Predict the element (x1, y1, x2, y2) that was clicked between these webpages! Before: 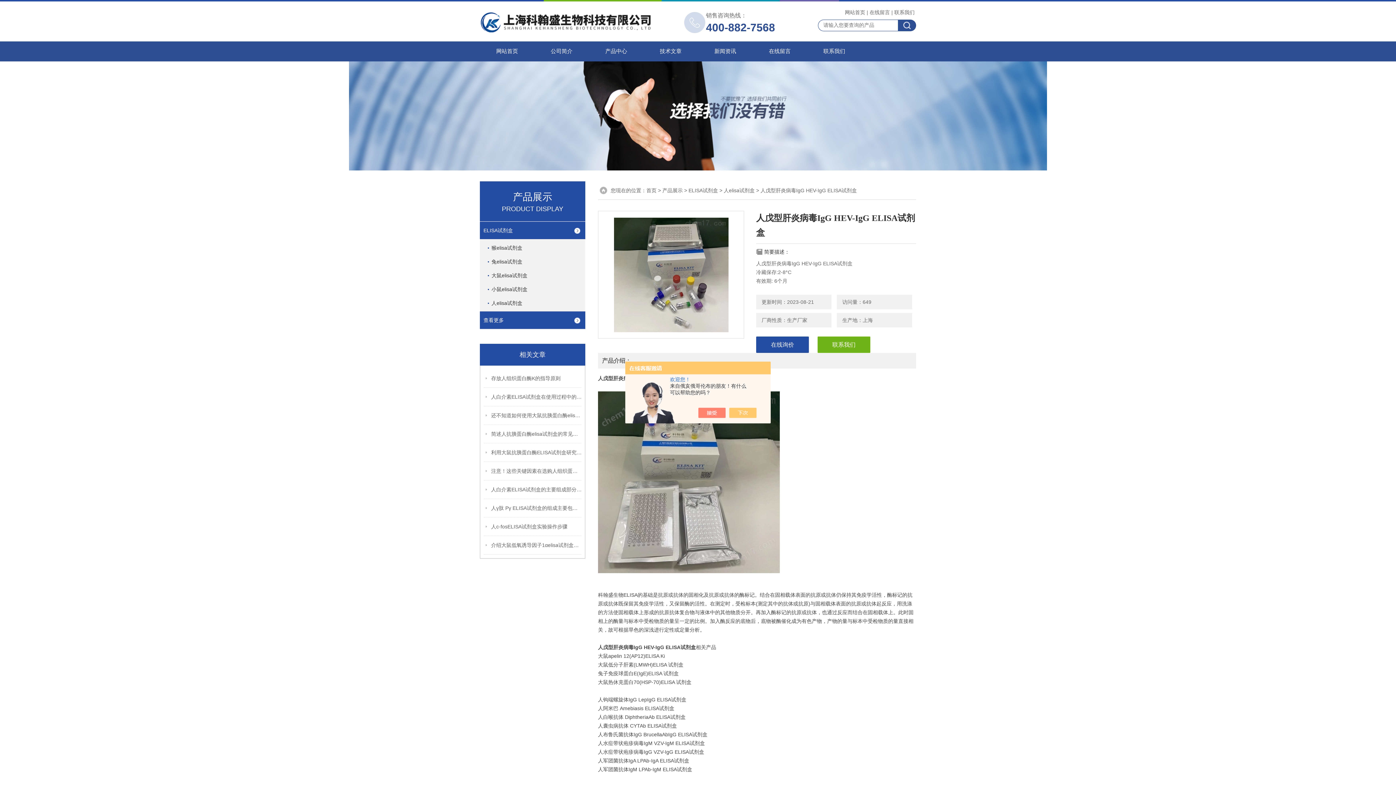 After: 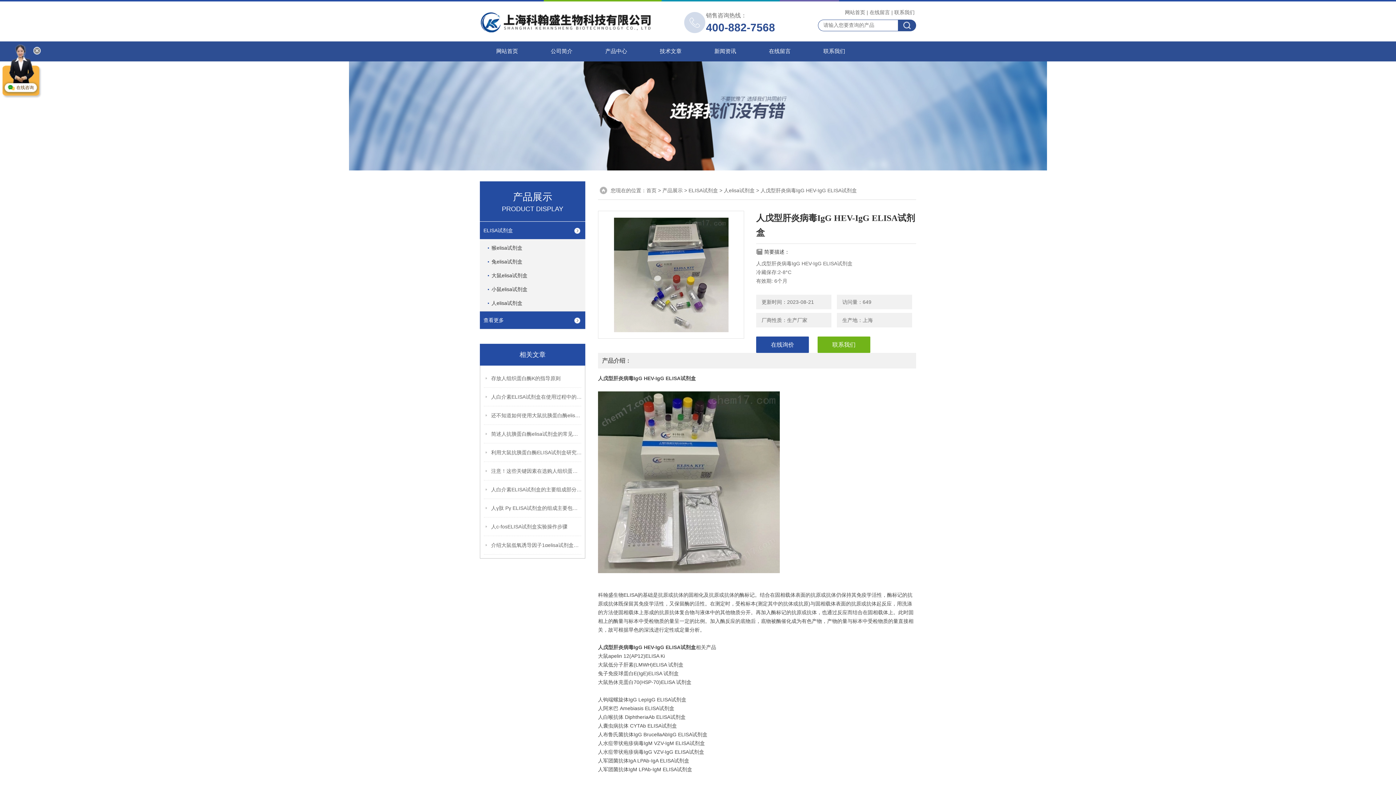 Action: bbox: (736, 408, 764, 418)